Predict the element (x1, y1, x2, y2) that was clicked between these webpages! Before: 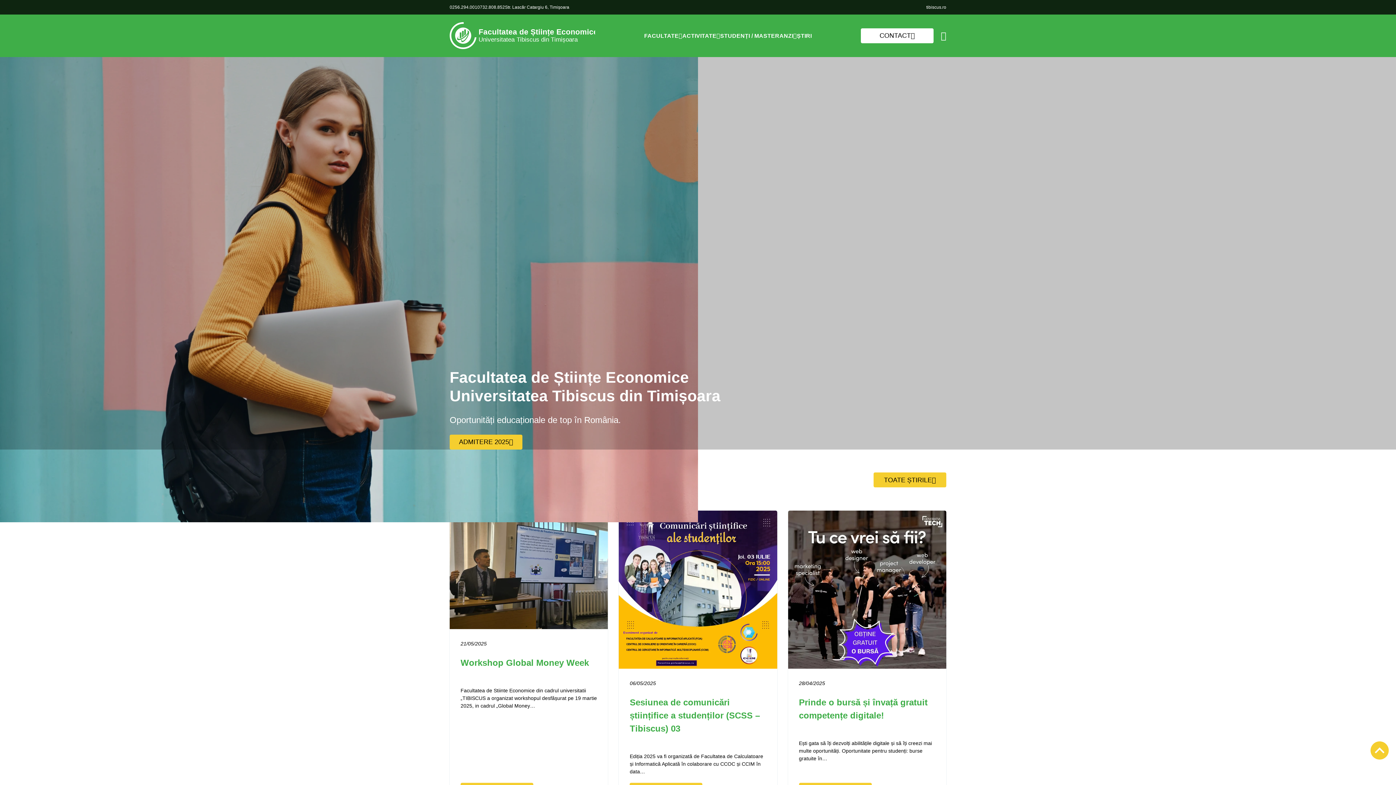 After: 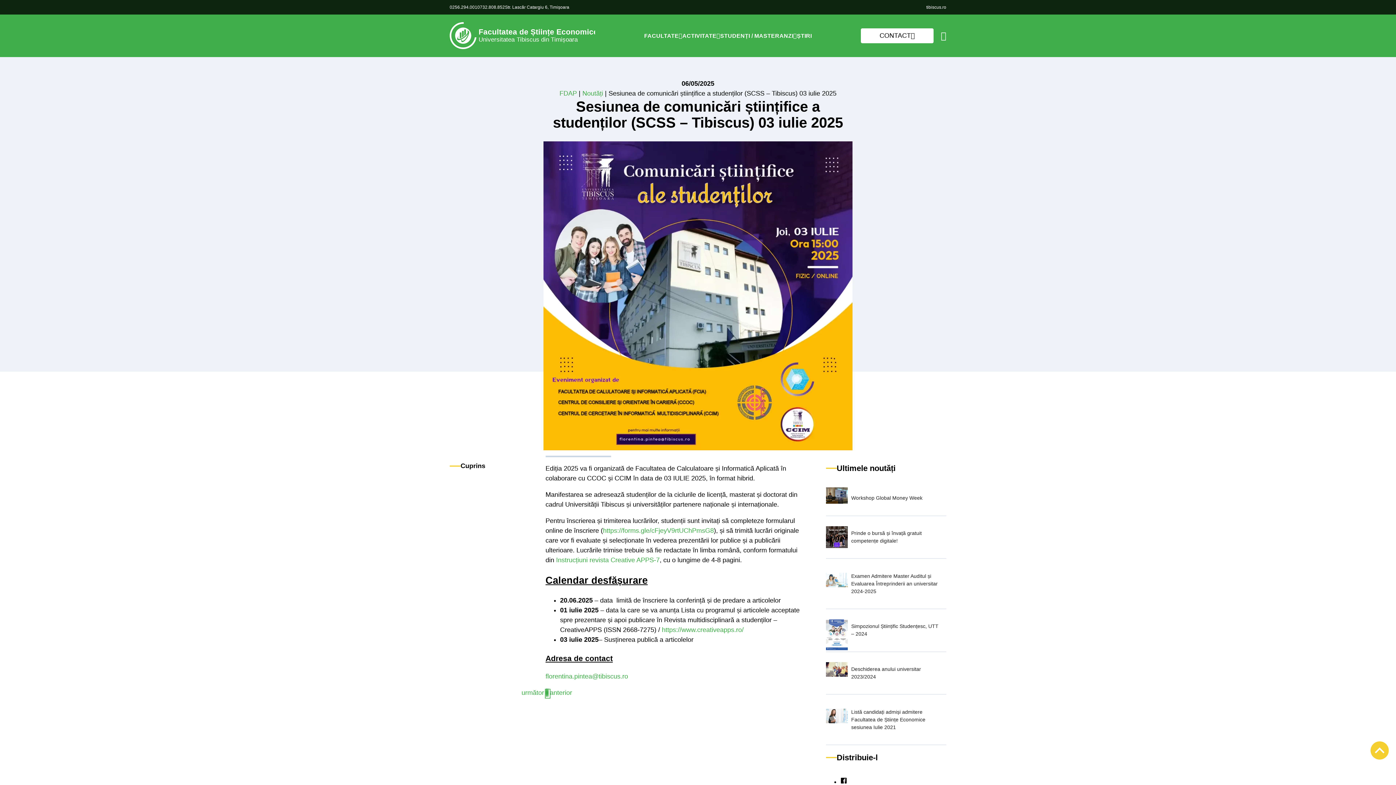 Action: label: Sesiunea de comunicări științifice a studenților (SCSS – Tibiscus) 03 bbox: (629, 697, 760, 733)